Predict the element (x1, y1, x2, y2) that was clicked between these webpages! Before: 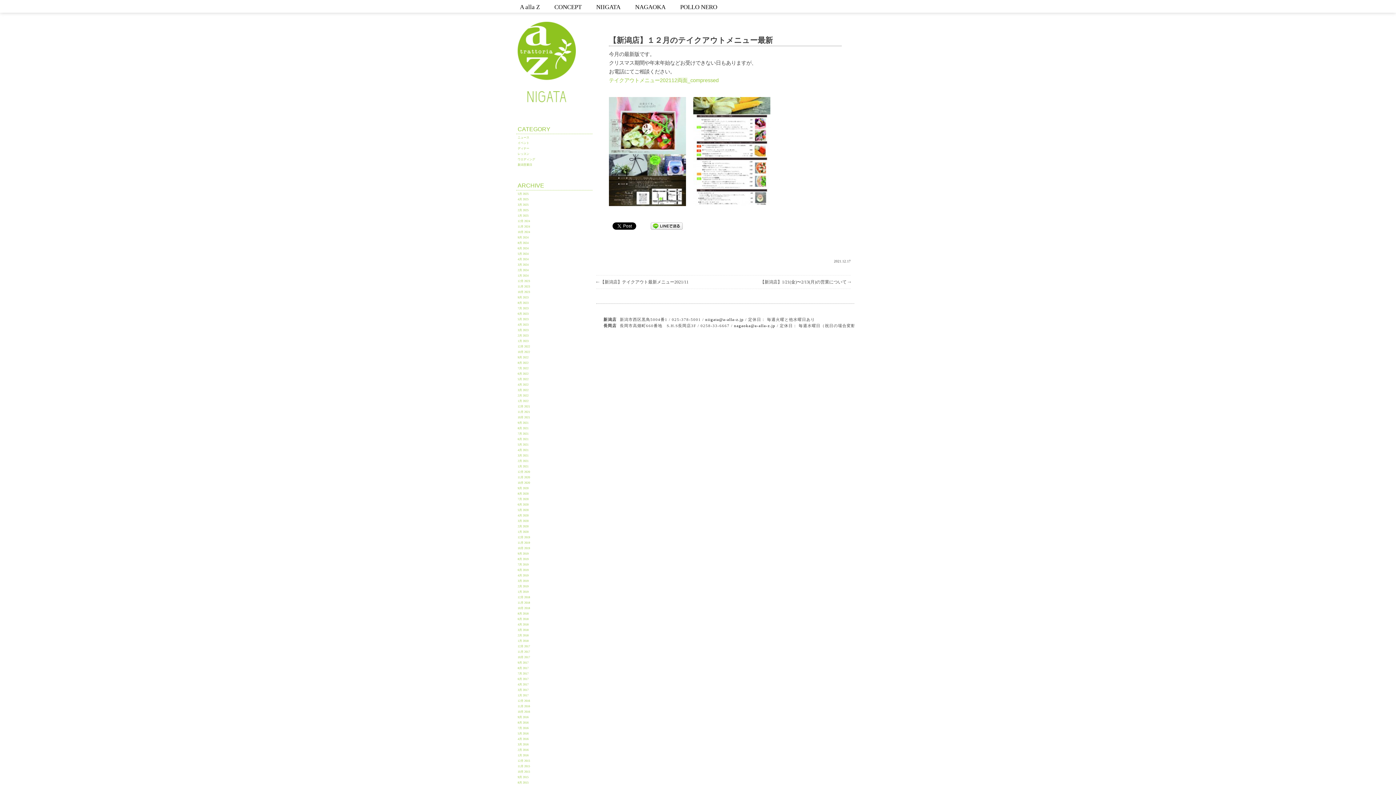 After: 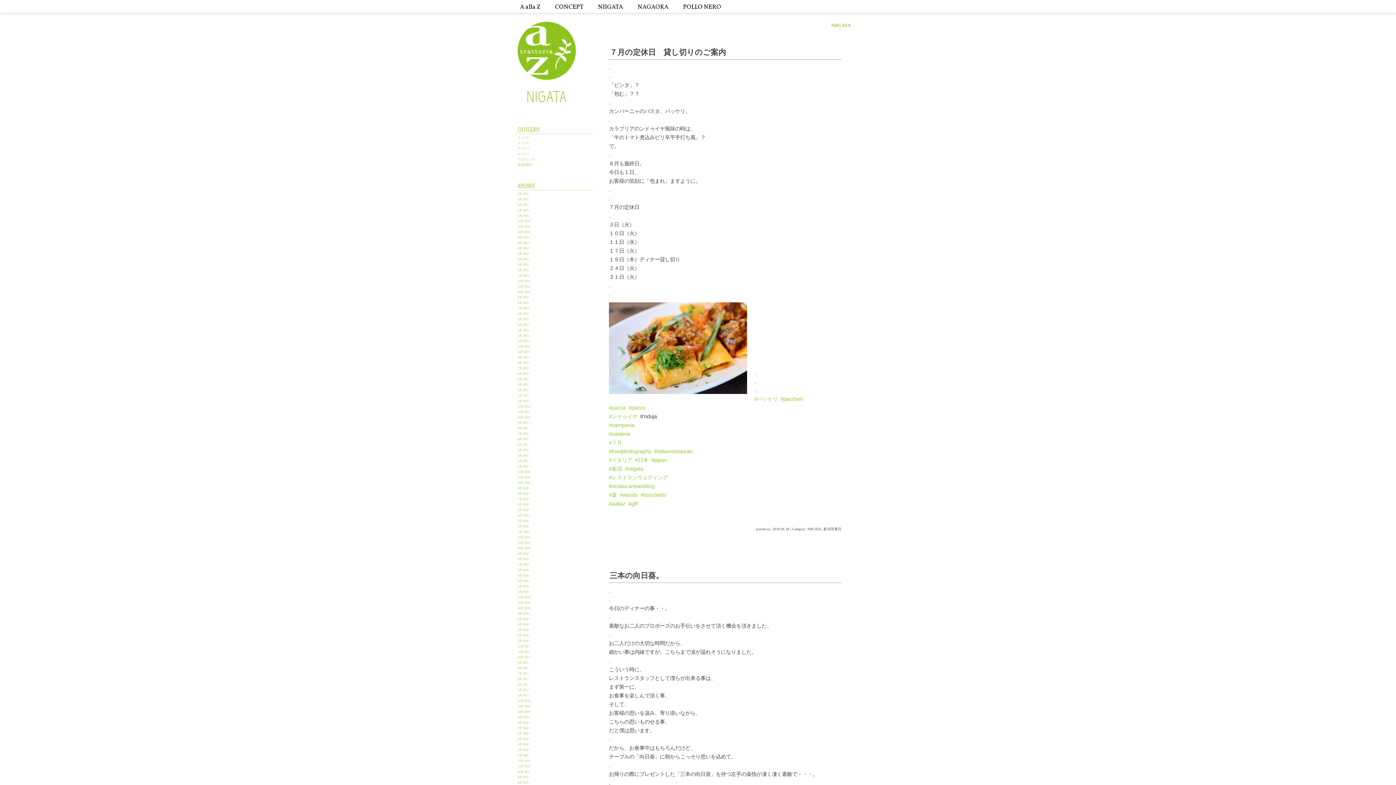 Action: label: 6月 2018 bbox: (516, 617, 530, 621)